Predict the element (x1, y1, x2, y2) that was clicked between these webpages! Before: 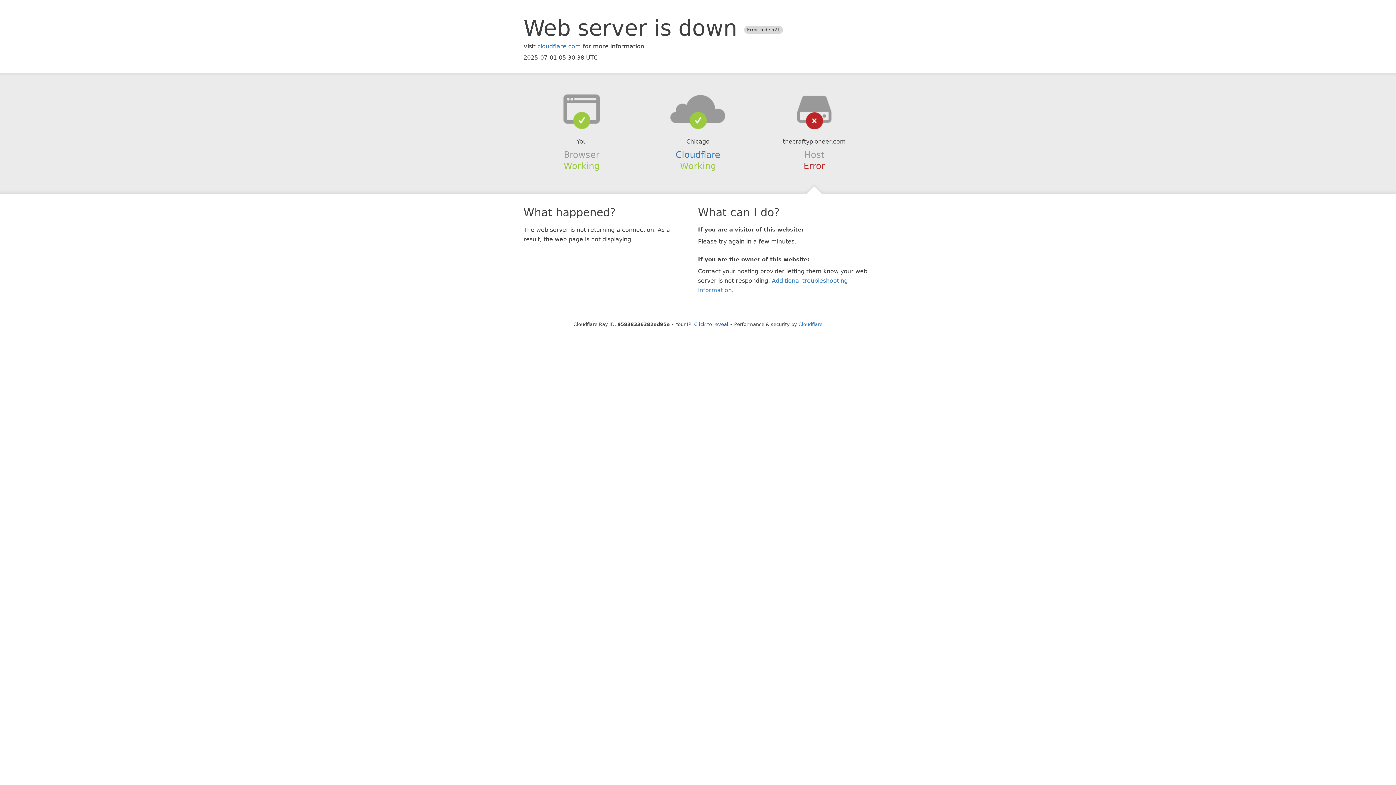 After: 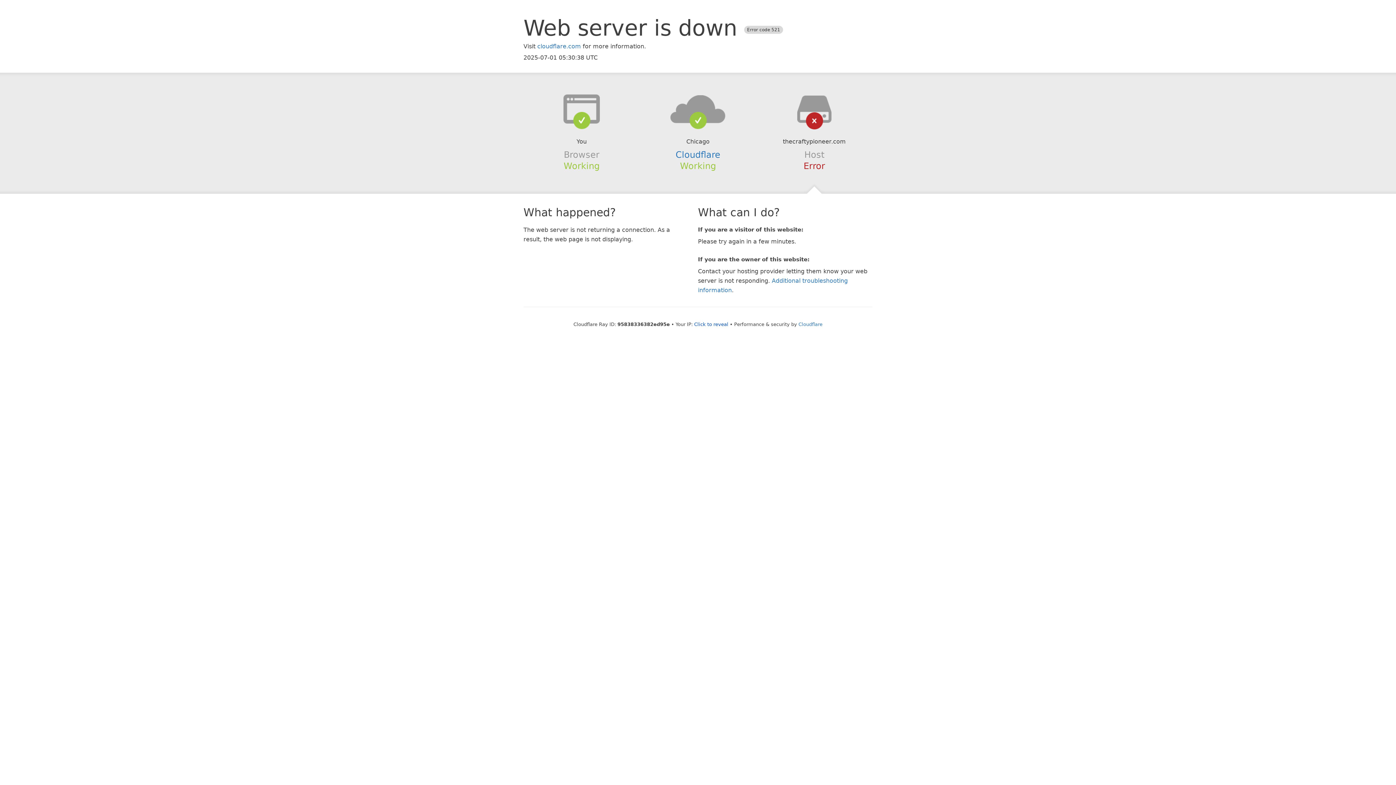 Action: bbox: (639, 94, 756, 123)